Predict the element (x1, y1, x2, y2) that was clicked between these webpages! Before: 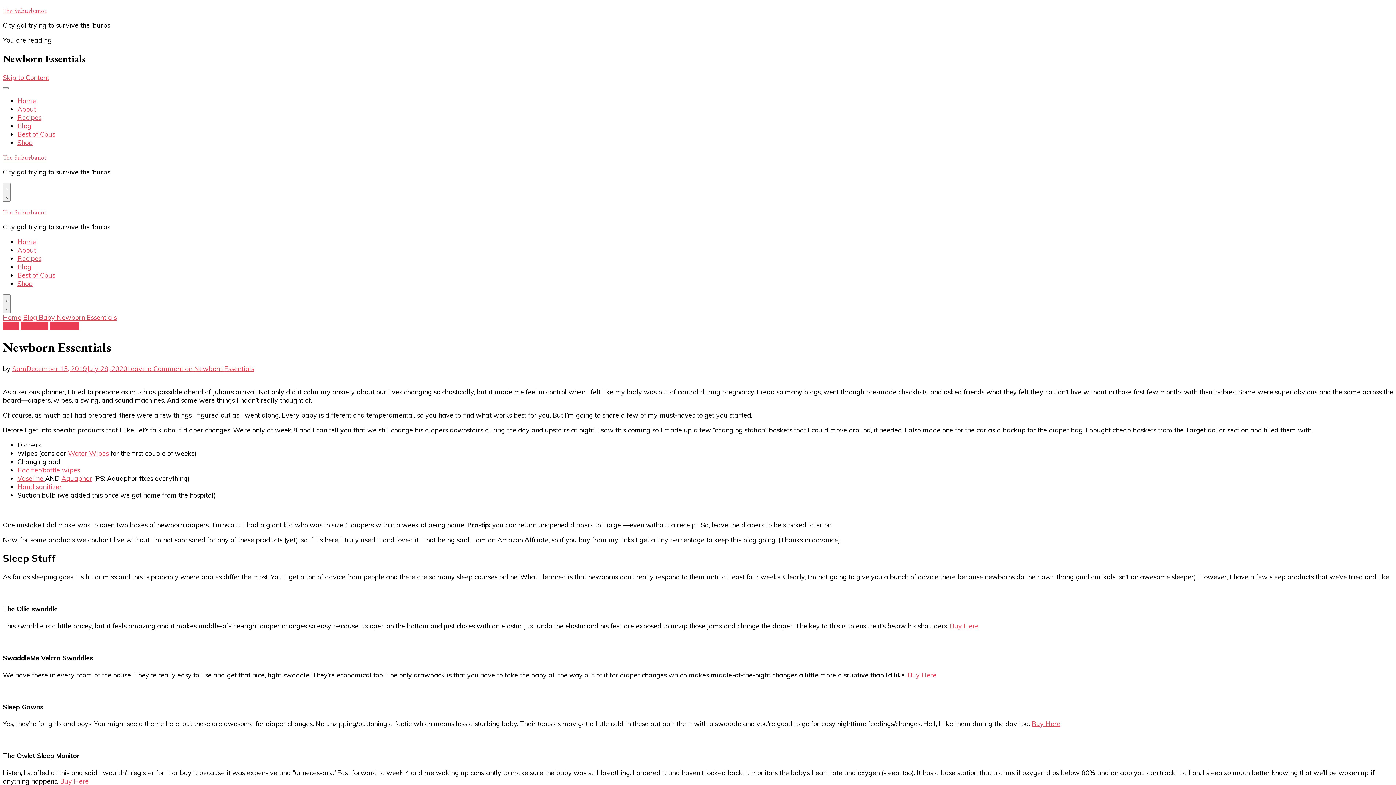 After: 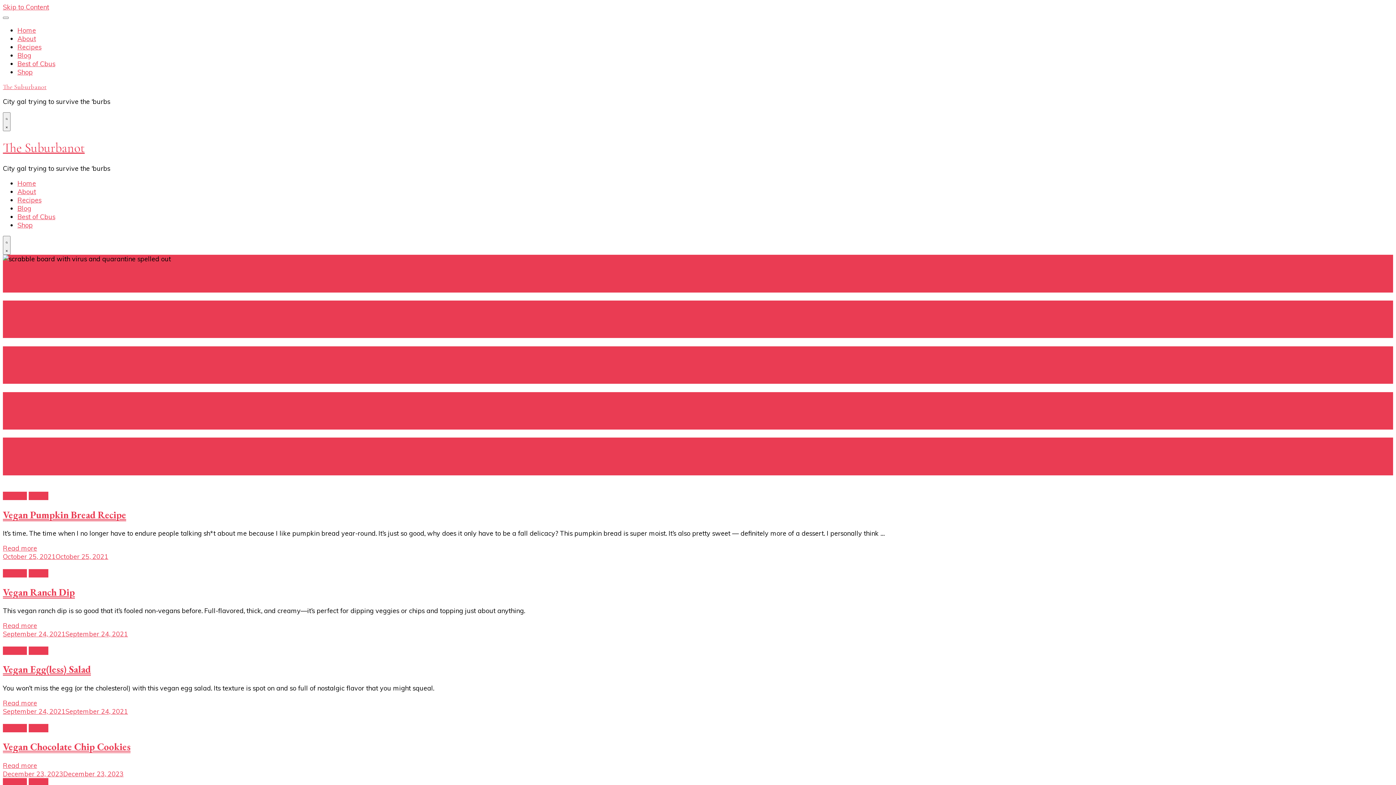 Action: label: Blog bbox: (17, 121, 31, 130)